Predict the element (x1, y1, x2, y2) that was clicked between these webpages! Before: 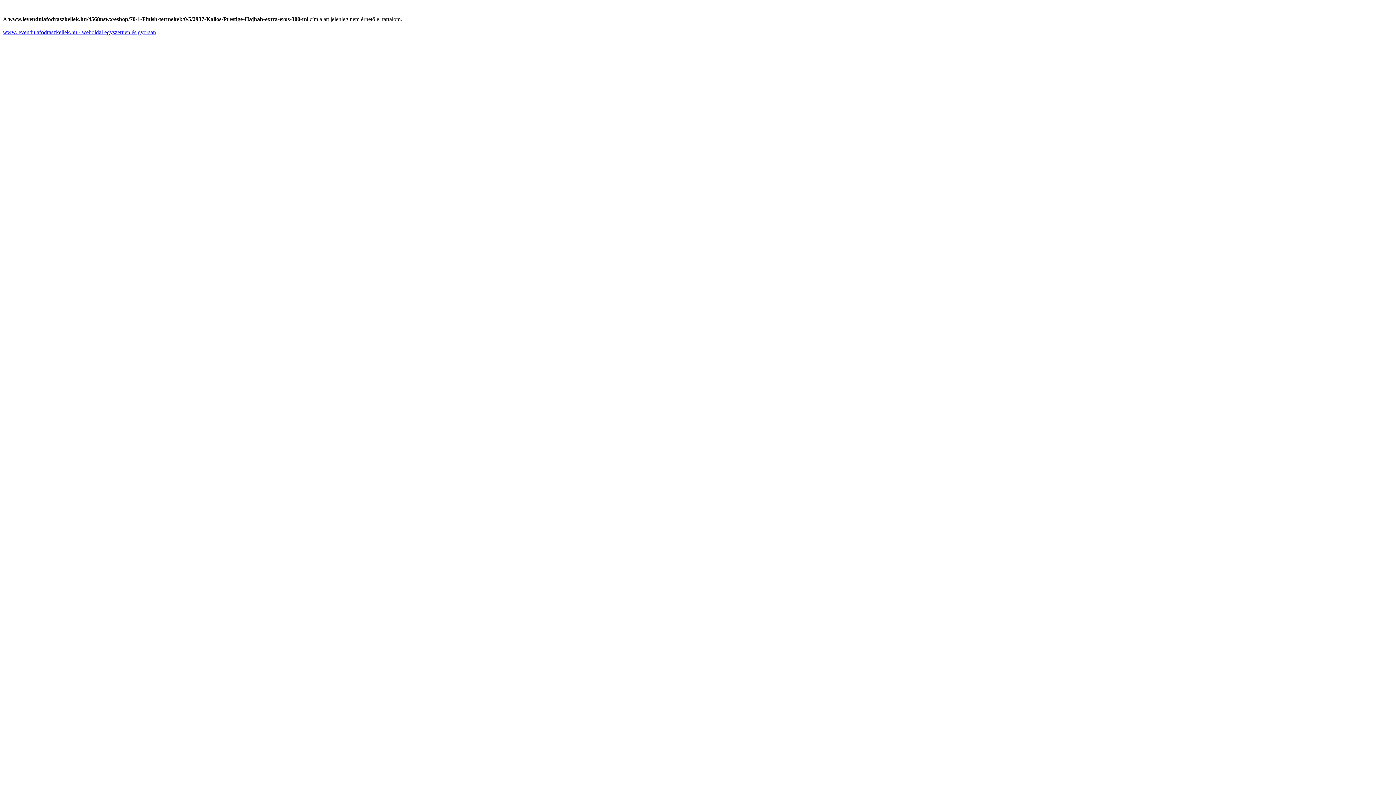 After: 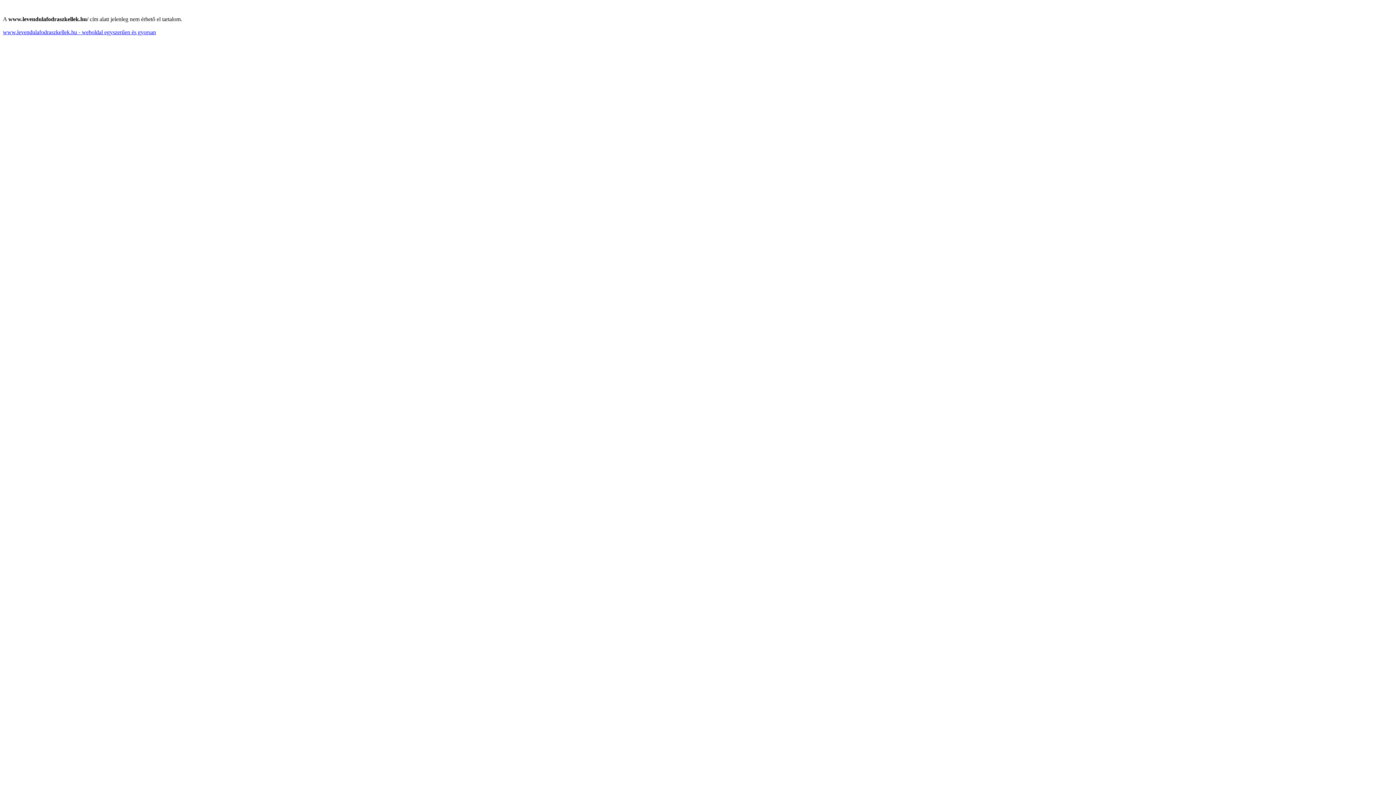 Action: bbox: (2, 29, 156, 35) label: www.levendulafodraszkellek.hu - weboldal egyszerűen és gyorsan